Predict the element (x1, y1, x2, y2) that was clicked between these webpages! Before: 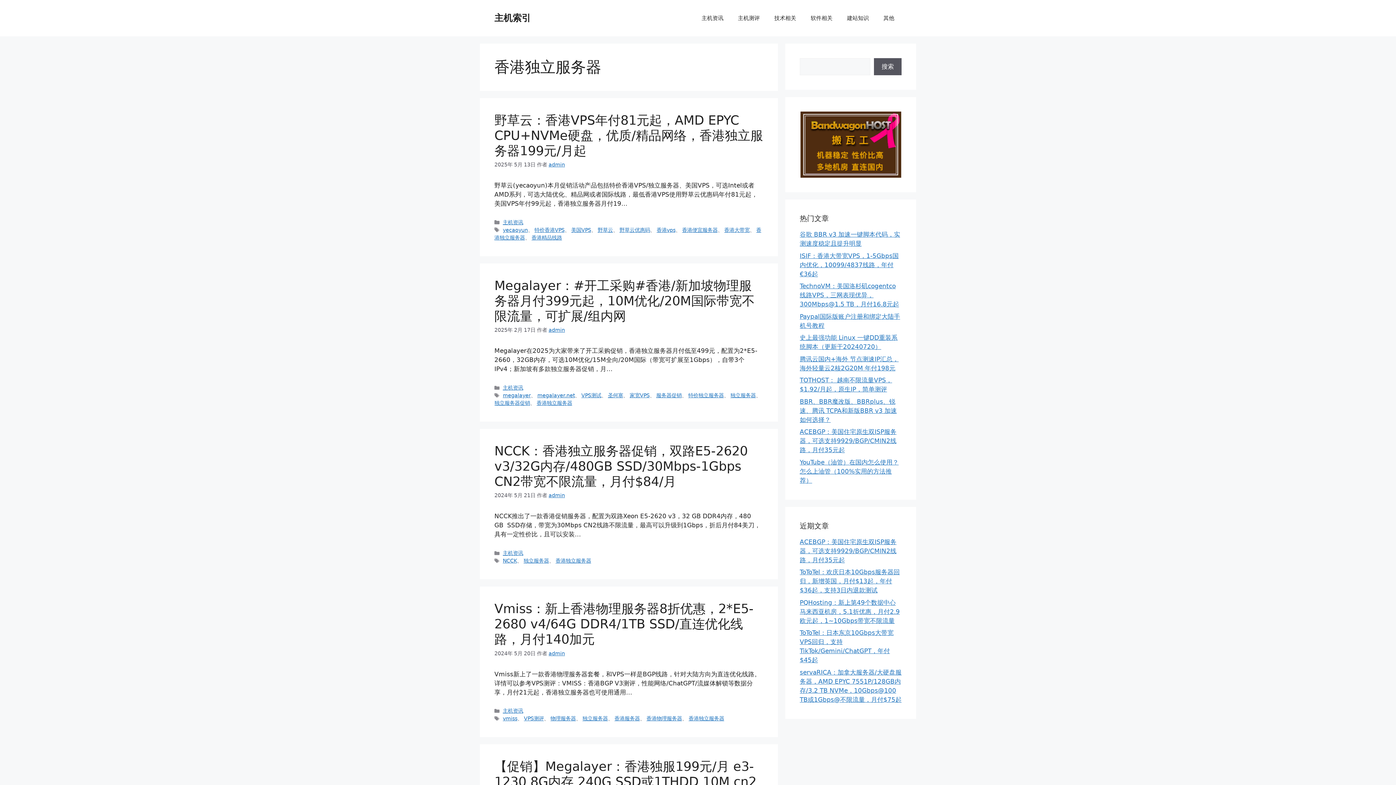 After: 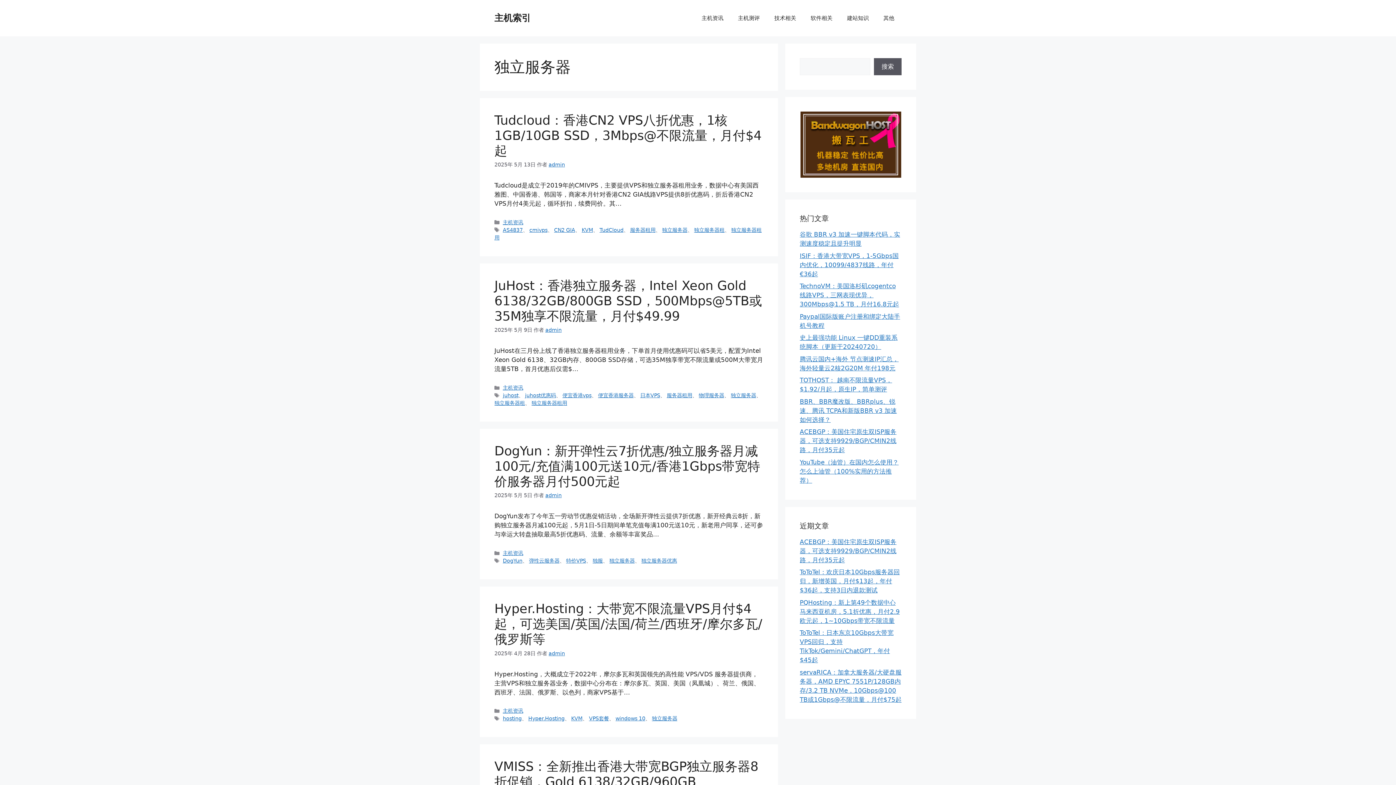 Action: label: 独立服务器 bbox: (730, 392, 756, 398)